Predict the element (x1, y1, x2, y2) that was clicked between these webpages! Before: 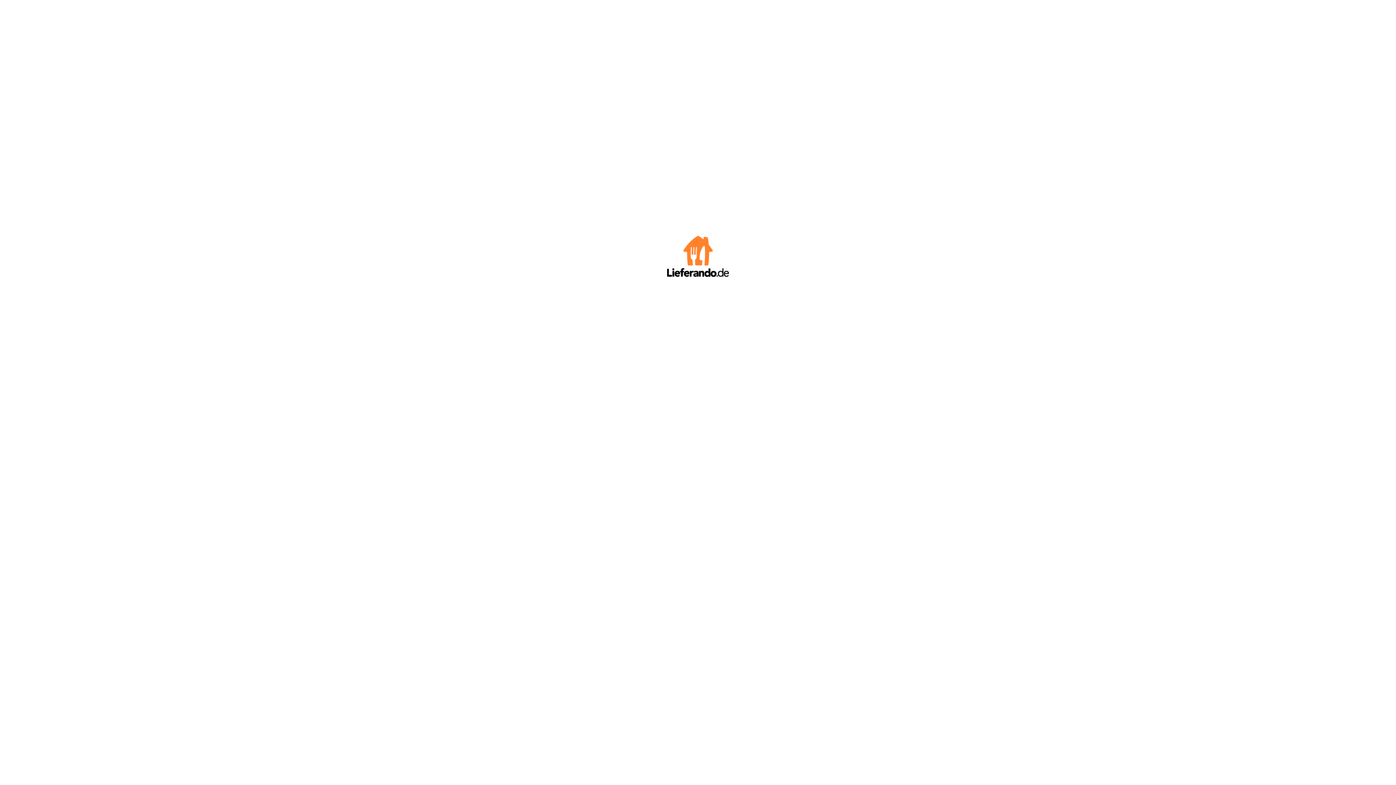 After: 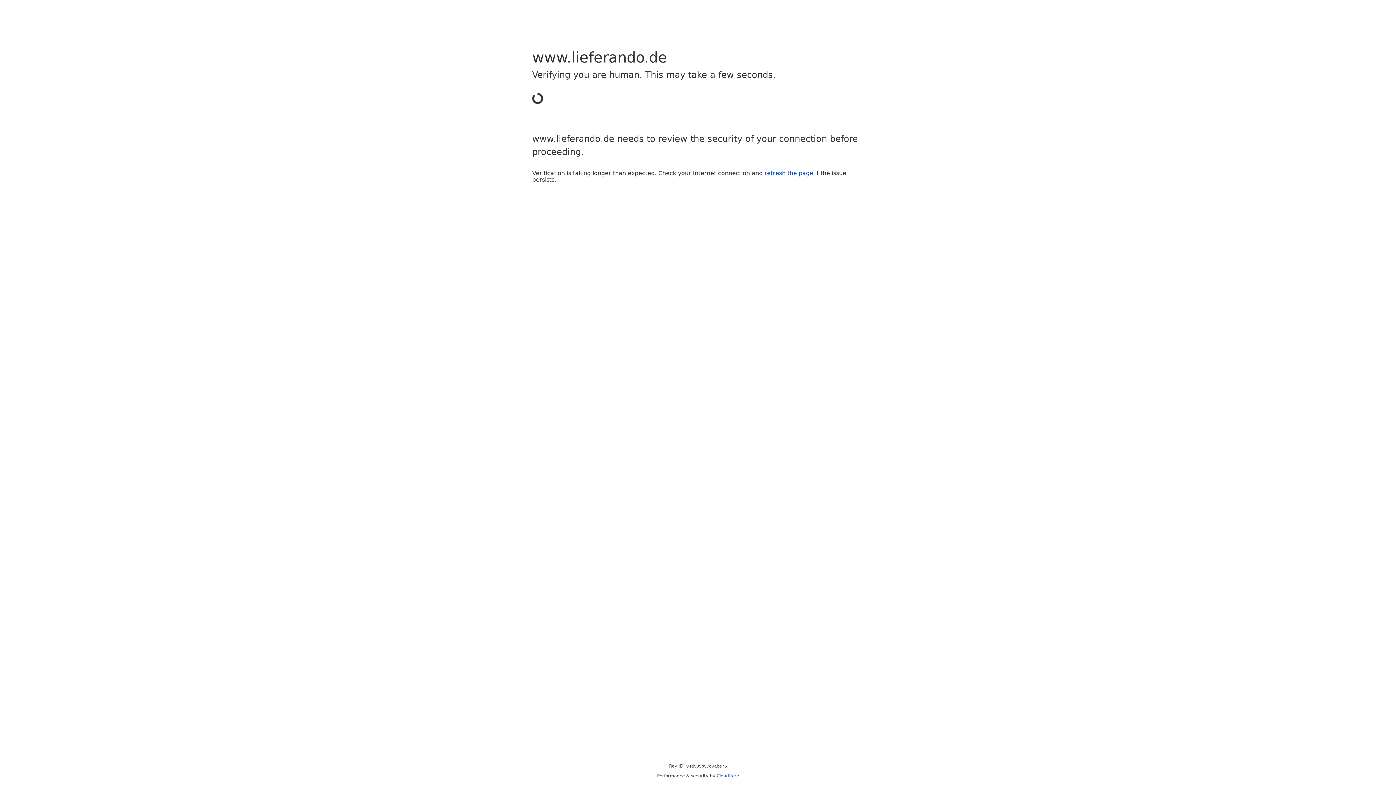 Action: bbox: (667, 272, 729, 278)